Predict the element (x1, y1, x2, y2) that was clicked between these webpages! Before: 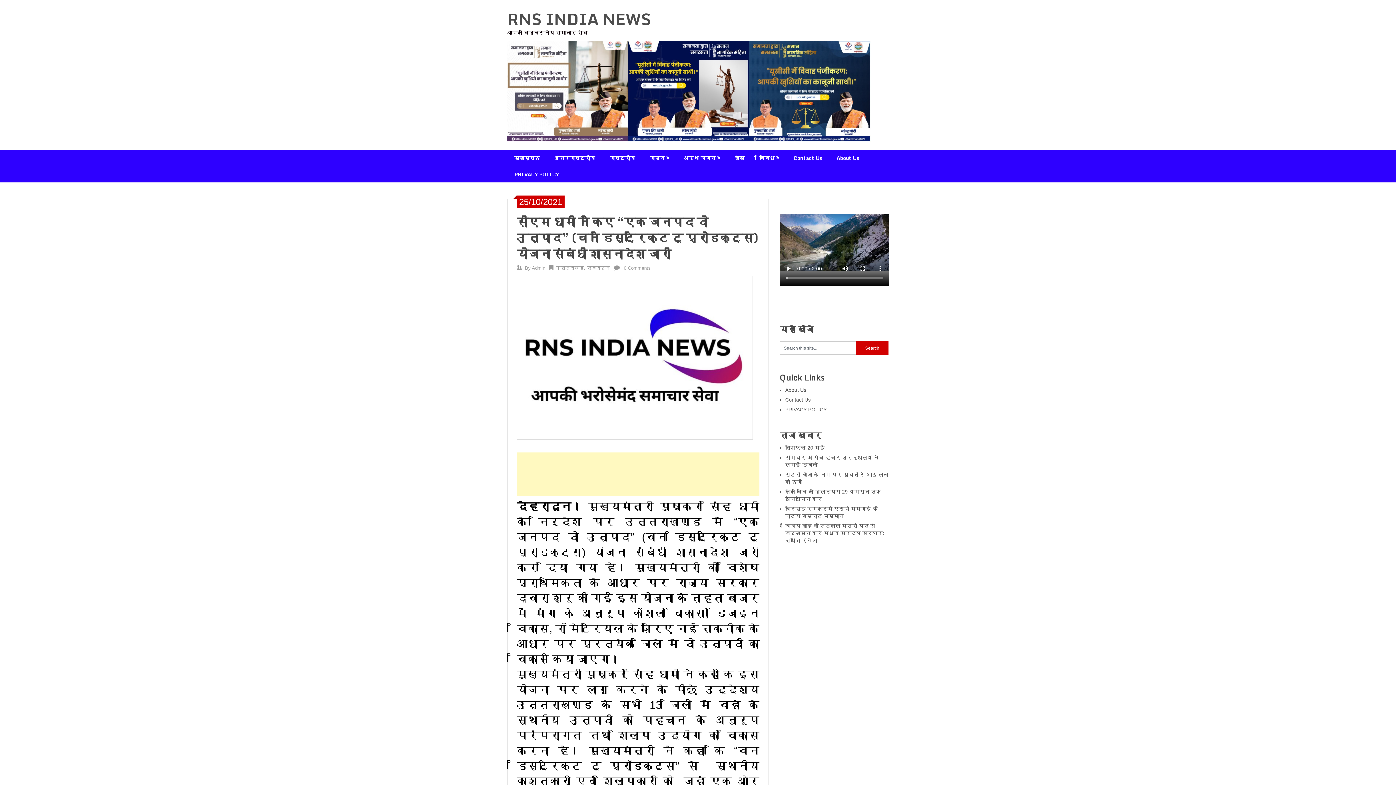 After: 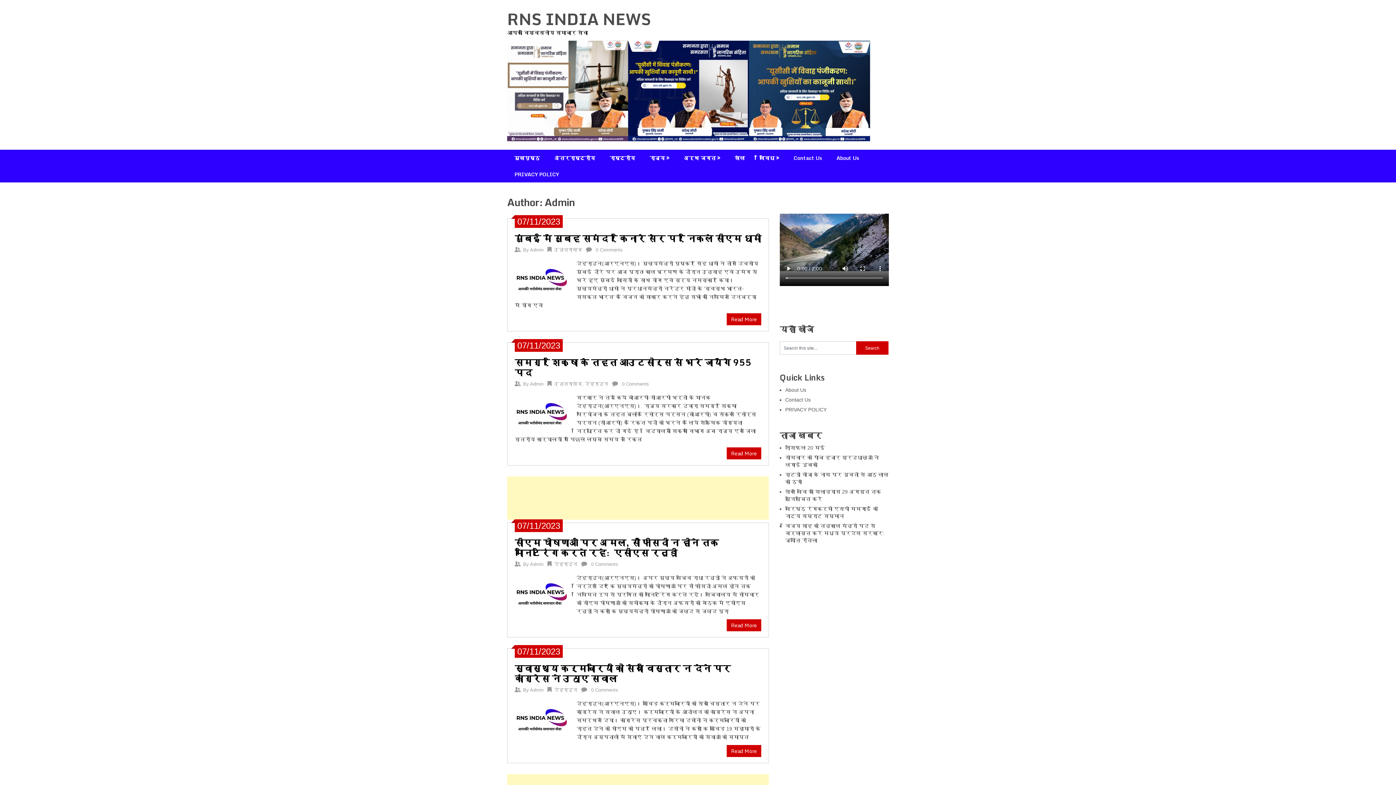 Action: bbox: (532, 265, 545, 270) label: Admin